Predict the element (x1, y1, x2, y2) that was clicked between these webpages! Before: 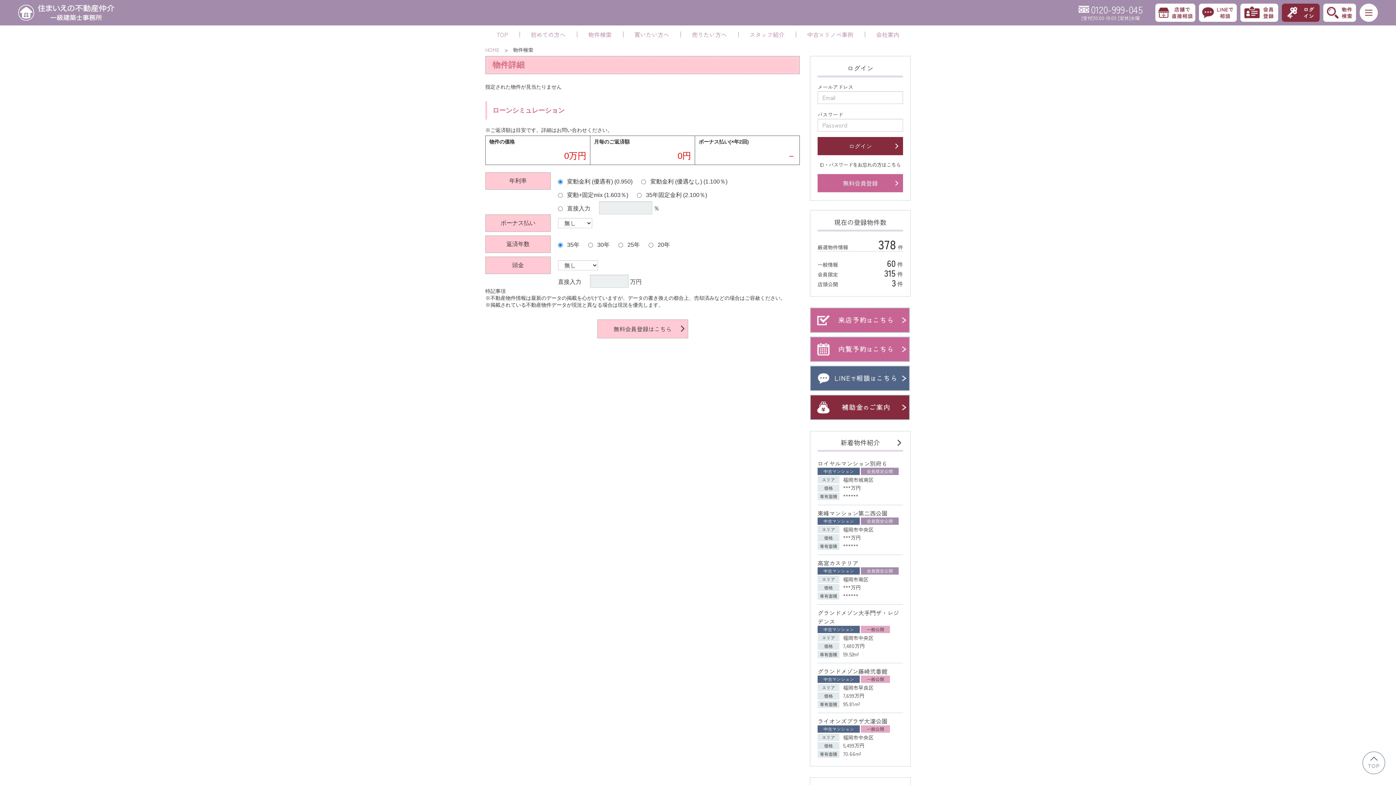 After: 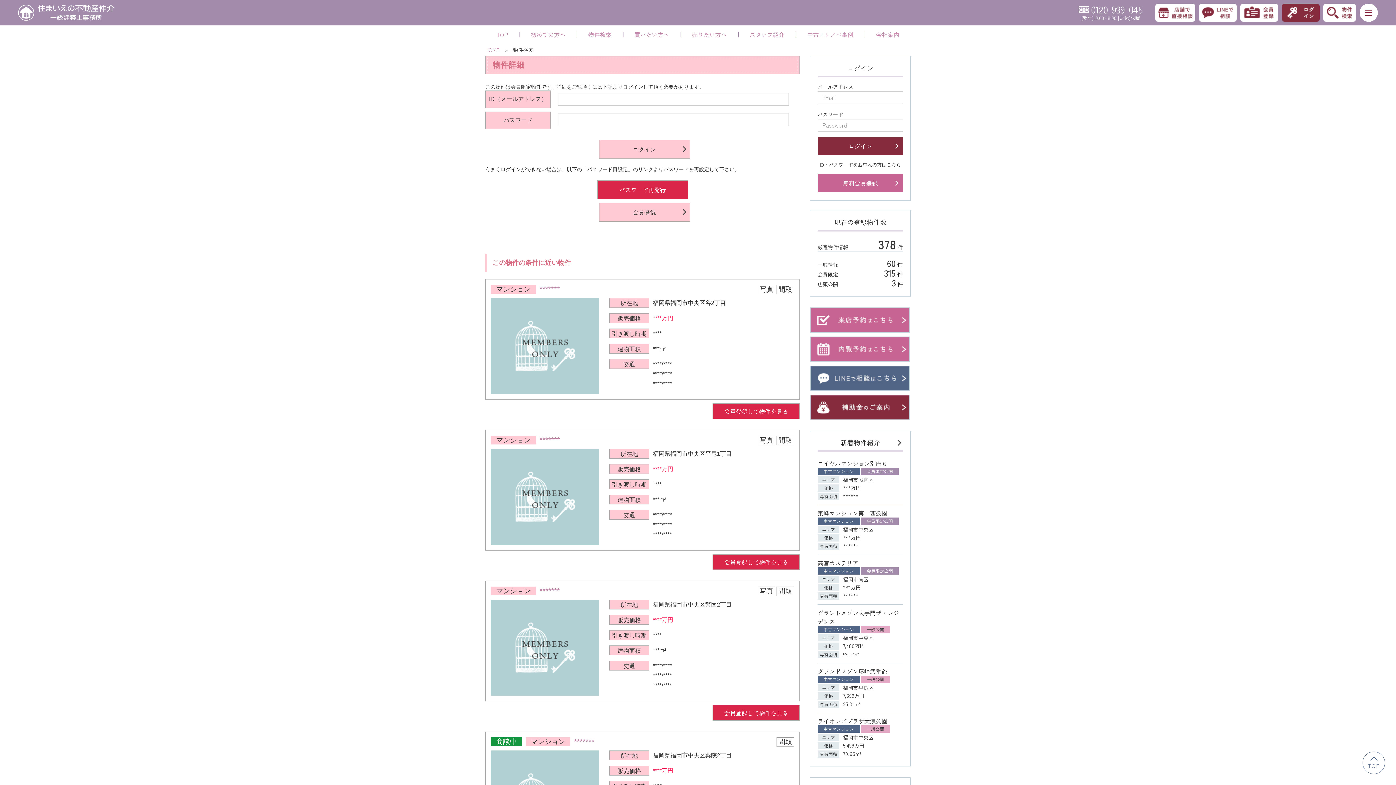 Action: label: 東峰マンション第二西公園
中古マンション	会員限定公開
エリア	福岡市中央区
価格	***万円
専有面積	****** bbox: (817, 509, 903, 555)